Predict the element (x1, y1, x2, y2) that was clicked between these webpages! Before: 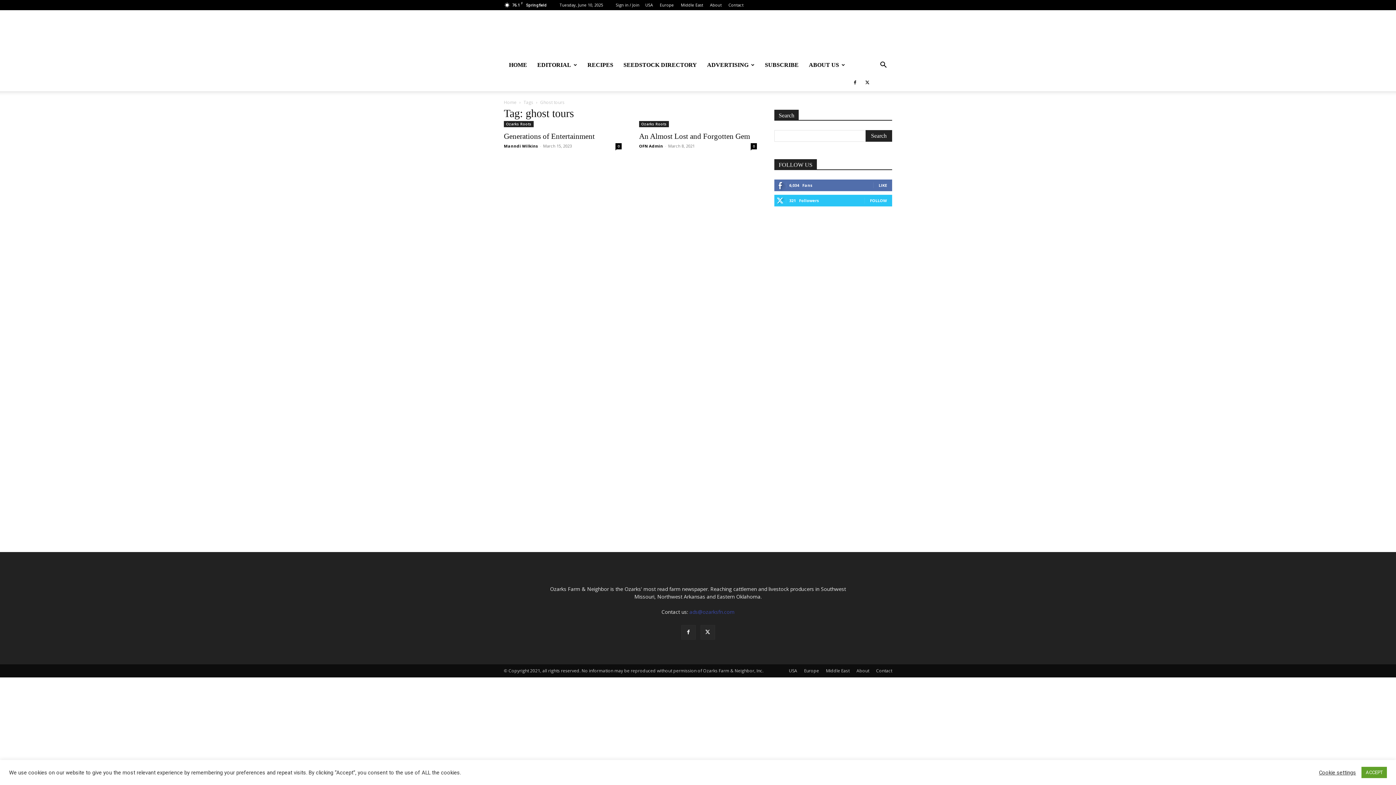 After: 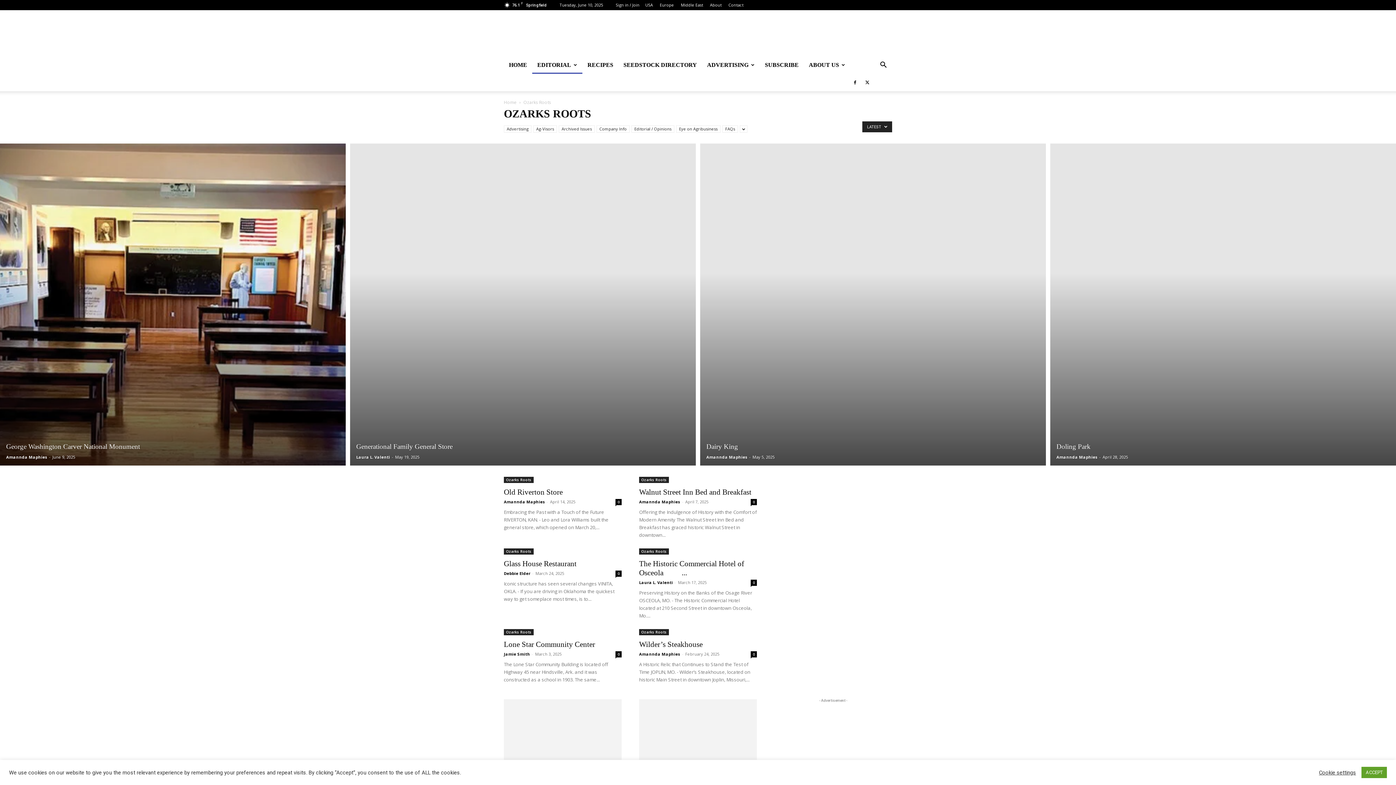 Action: bbox: (504, 121, 533, 127) label: Ozarks Roots